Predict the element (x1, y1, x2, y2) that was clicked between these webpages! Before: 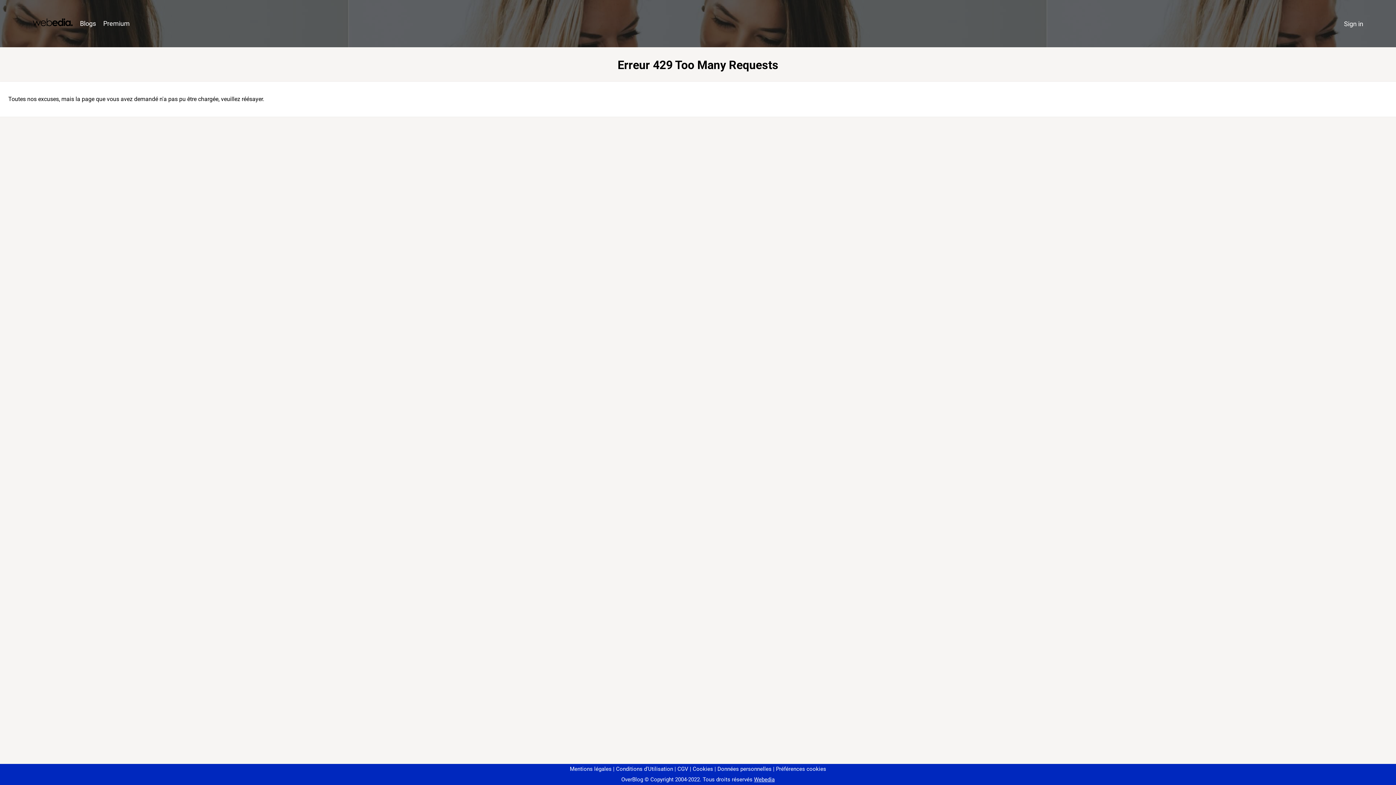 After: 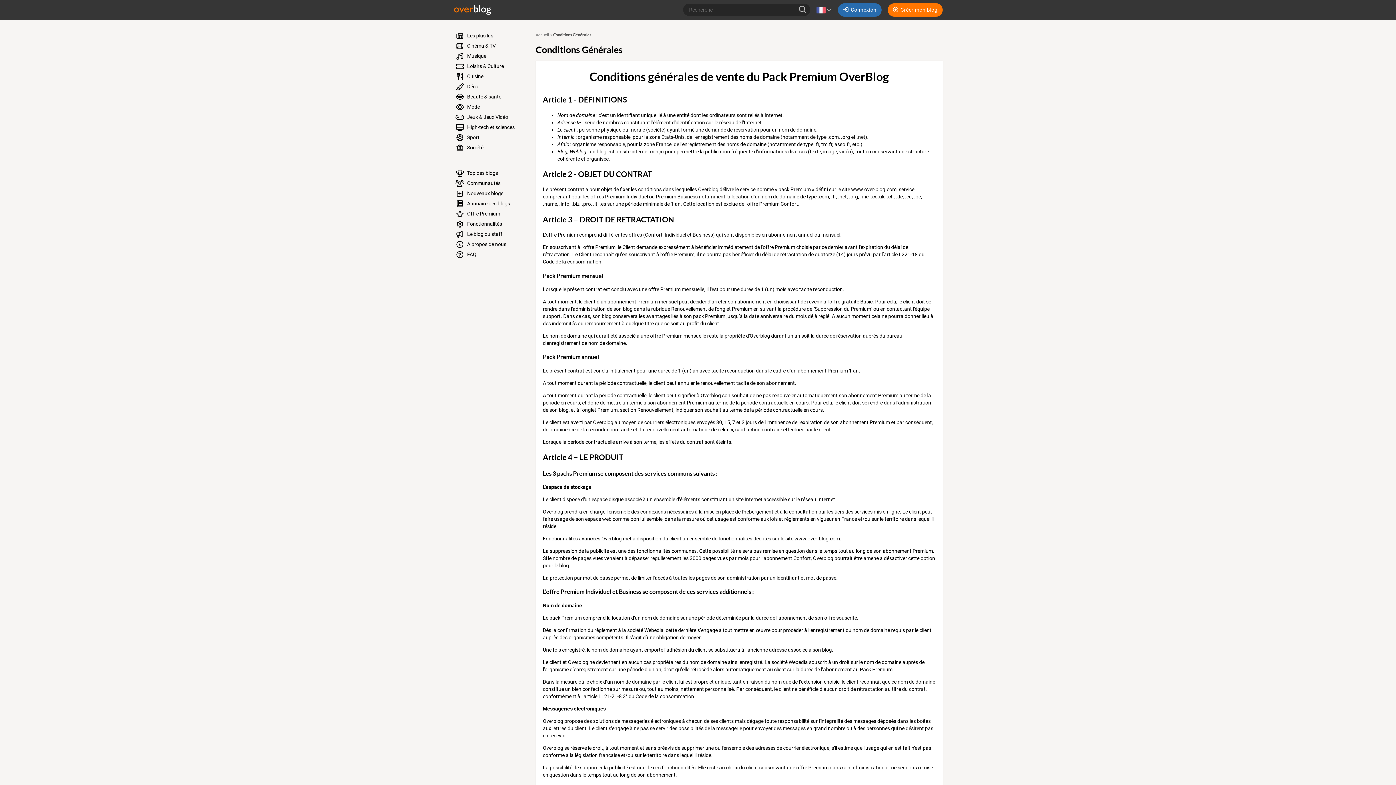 Action: bbox: (674, 766, 688, 772) label: CGV